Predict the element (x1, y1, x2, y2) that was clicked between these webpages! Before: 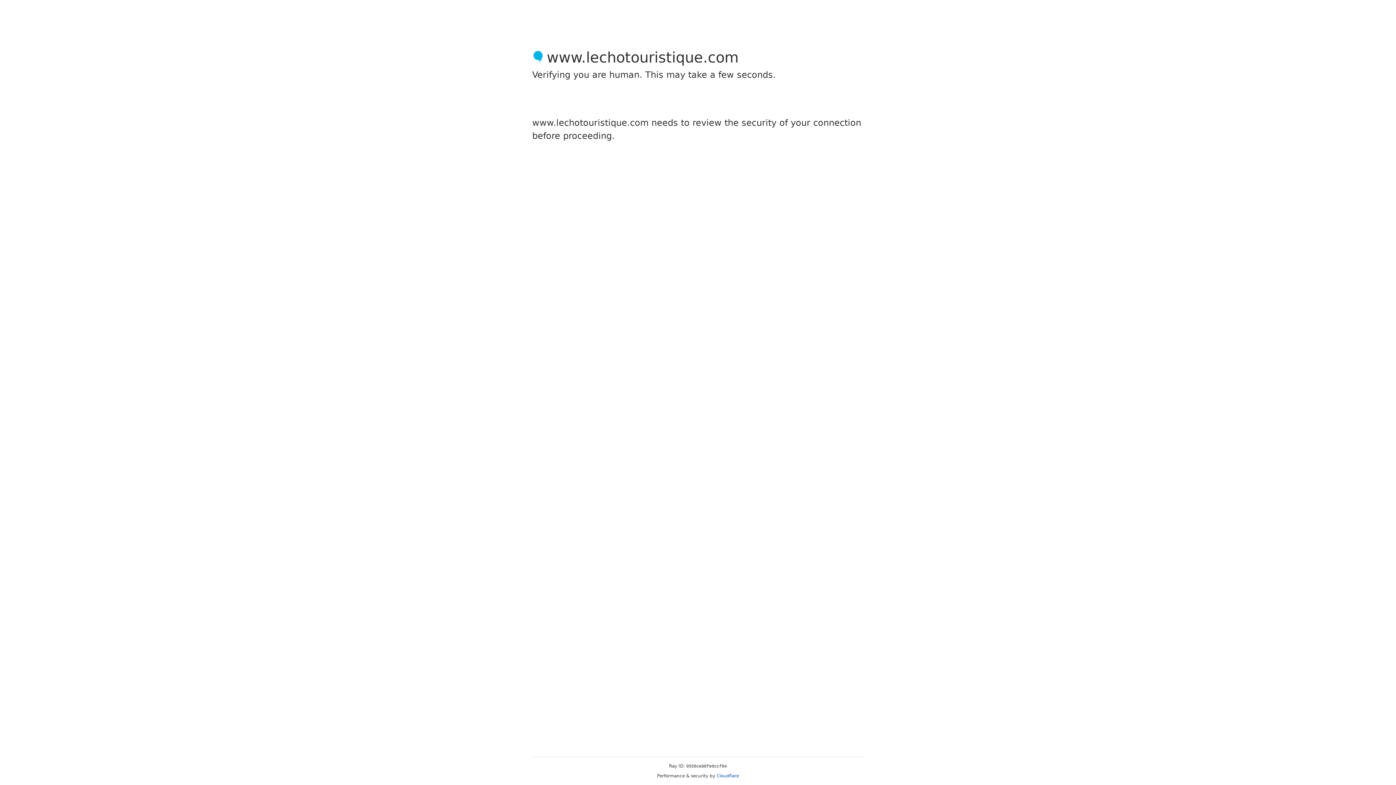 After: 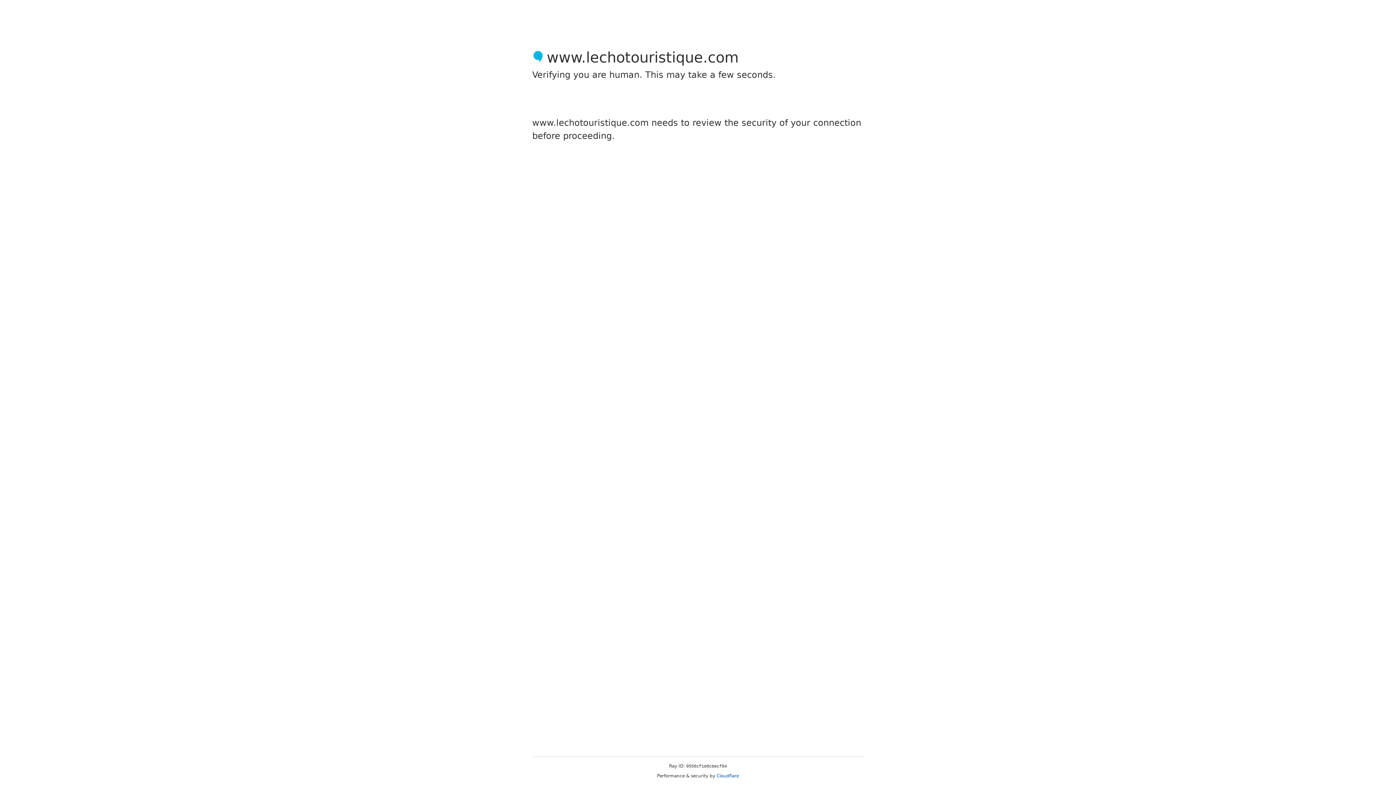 Action: label: Cloudflare bbox: (716, 773, 739, 778)